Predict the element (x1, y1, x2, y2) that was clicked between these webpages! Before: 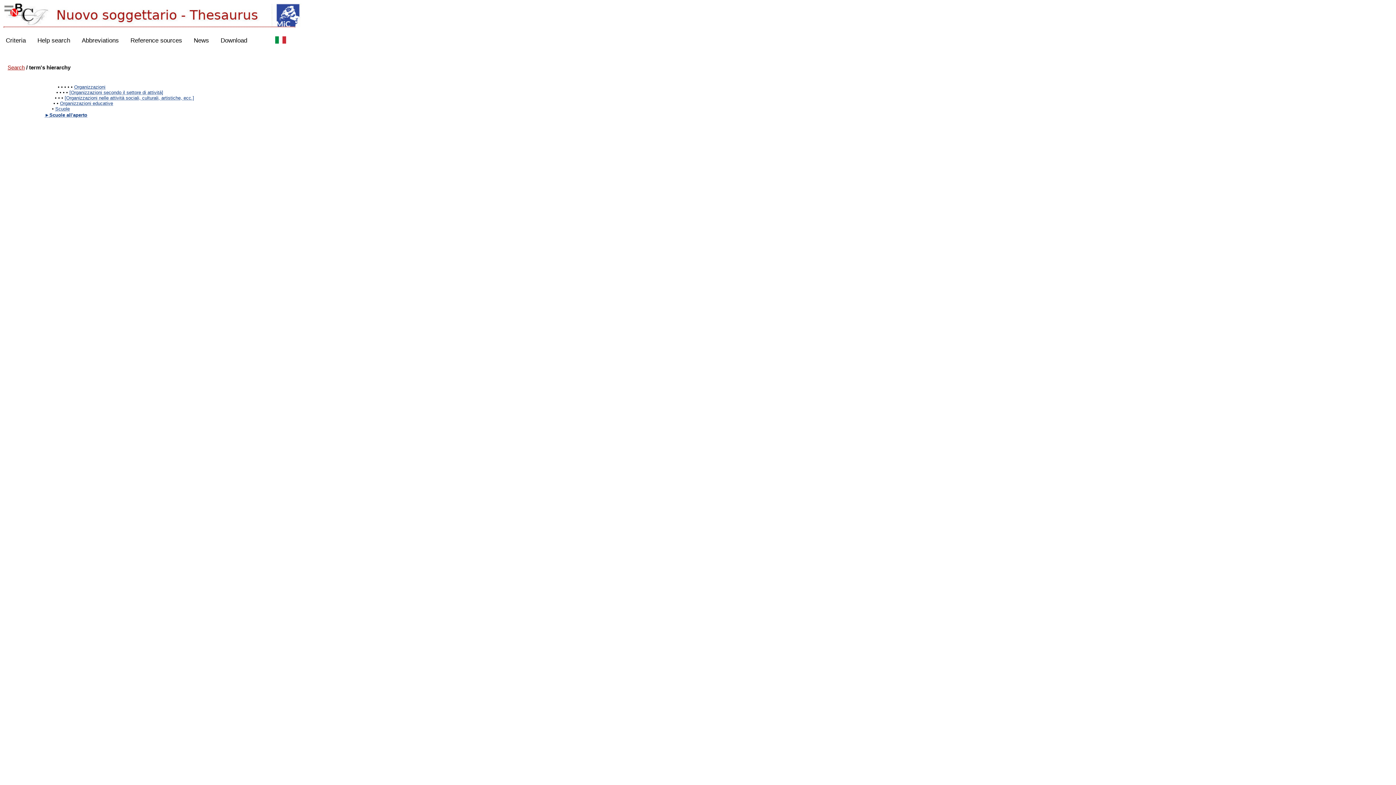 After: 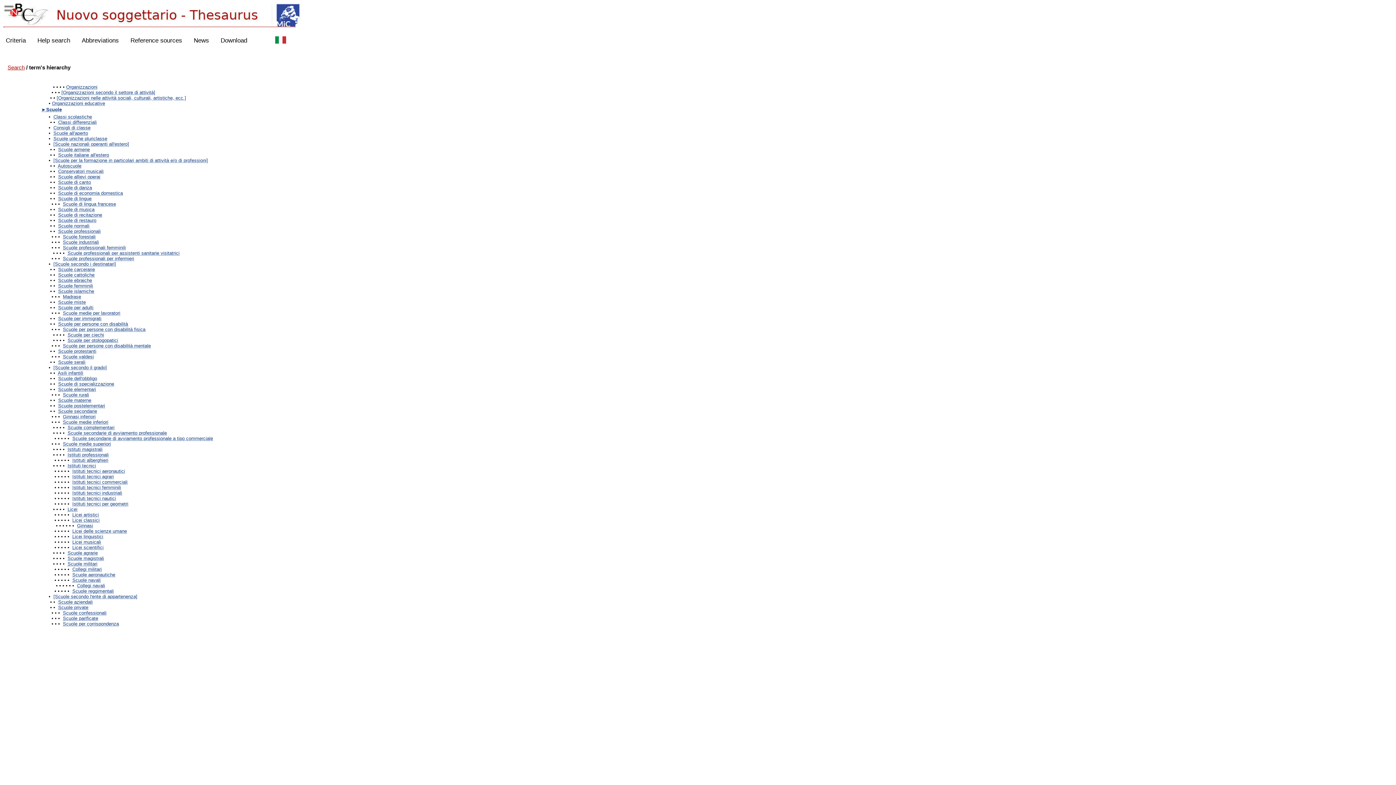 Action: label: Scuole bbox: (55, 106, 69, 111)